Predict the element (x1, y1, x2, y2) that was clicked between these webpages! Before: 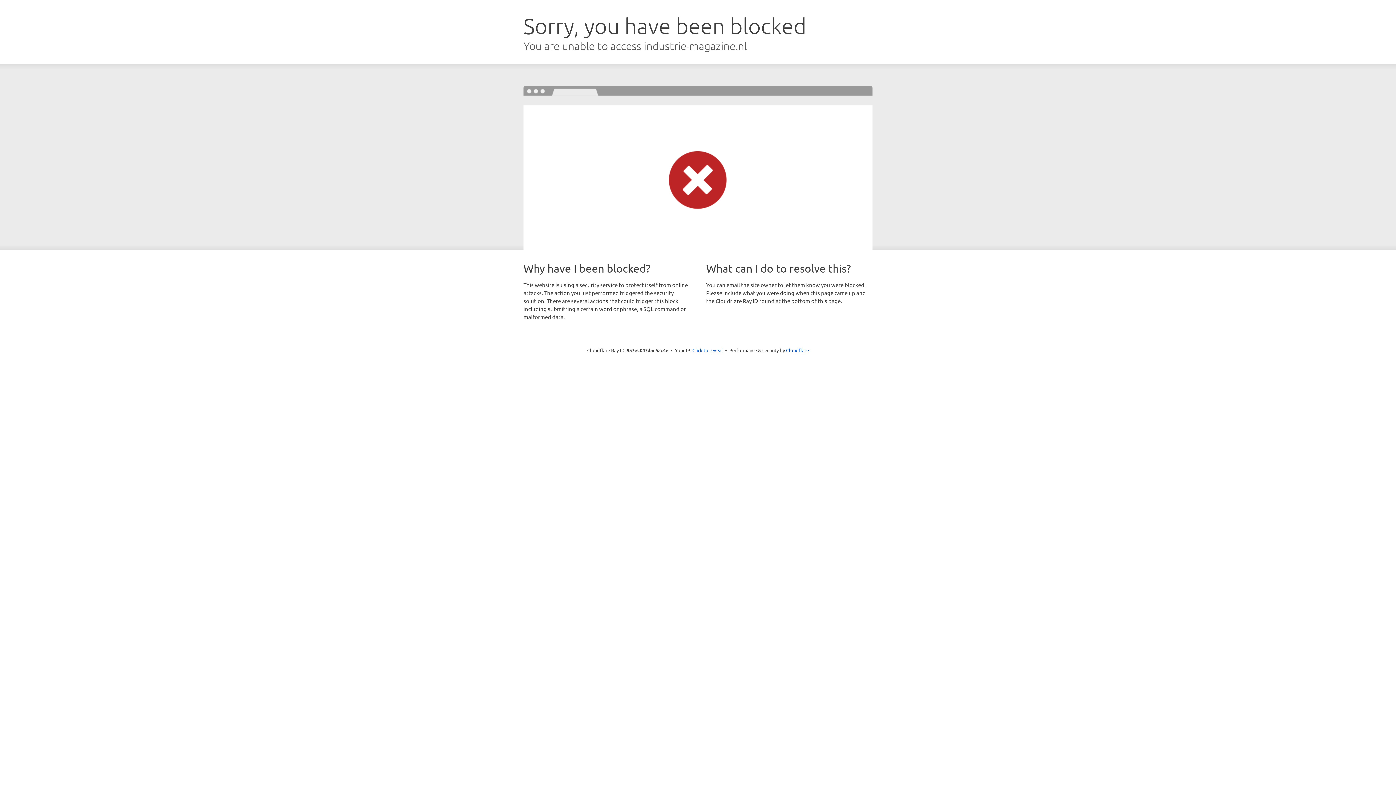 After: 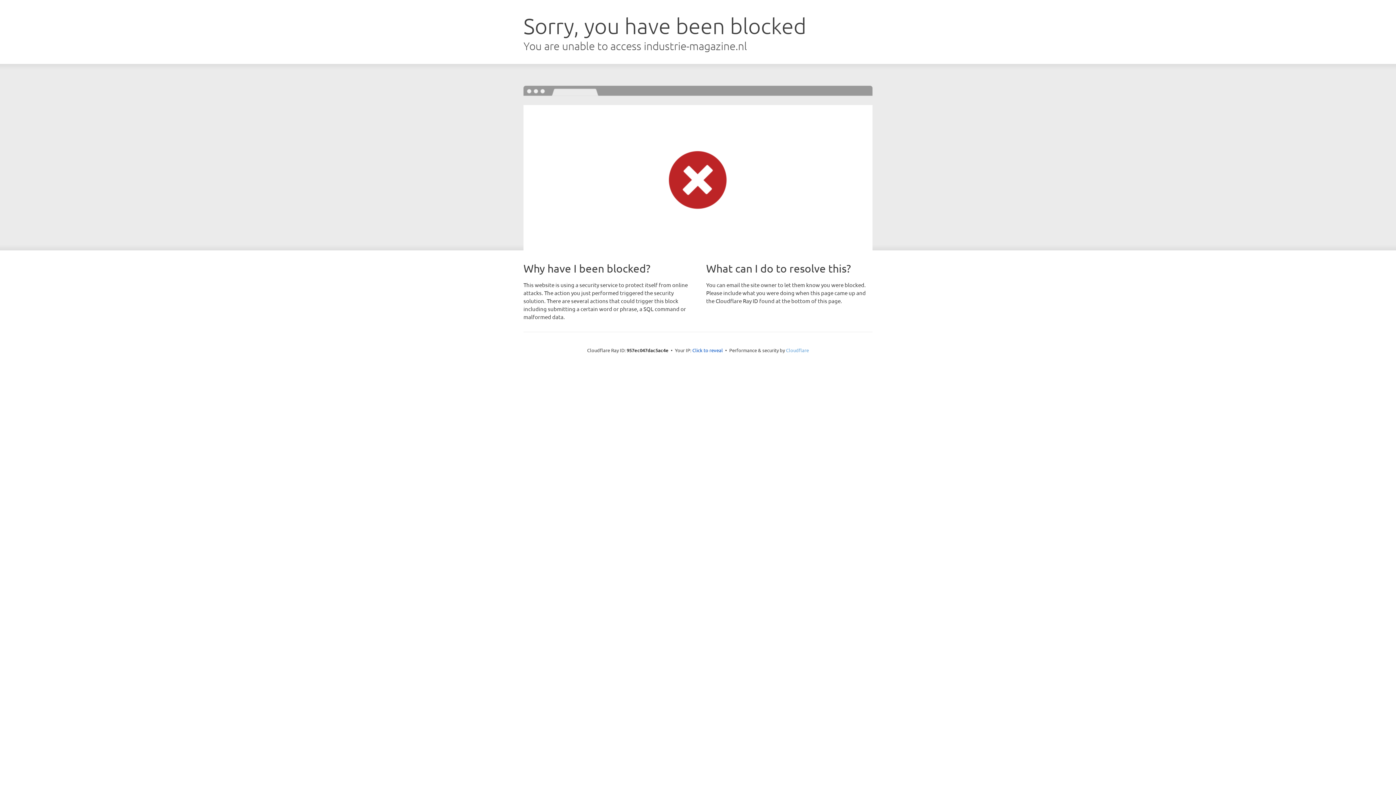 Action: bbox: (786, 347, 809, 353) label: Cloudflare